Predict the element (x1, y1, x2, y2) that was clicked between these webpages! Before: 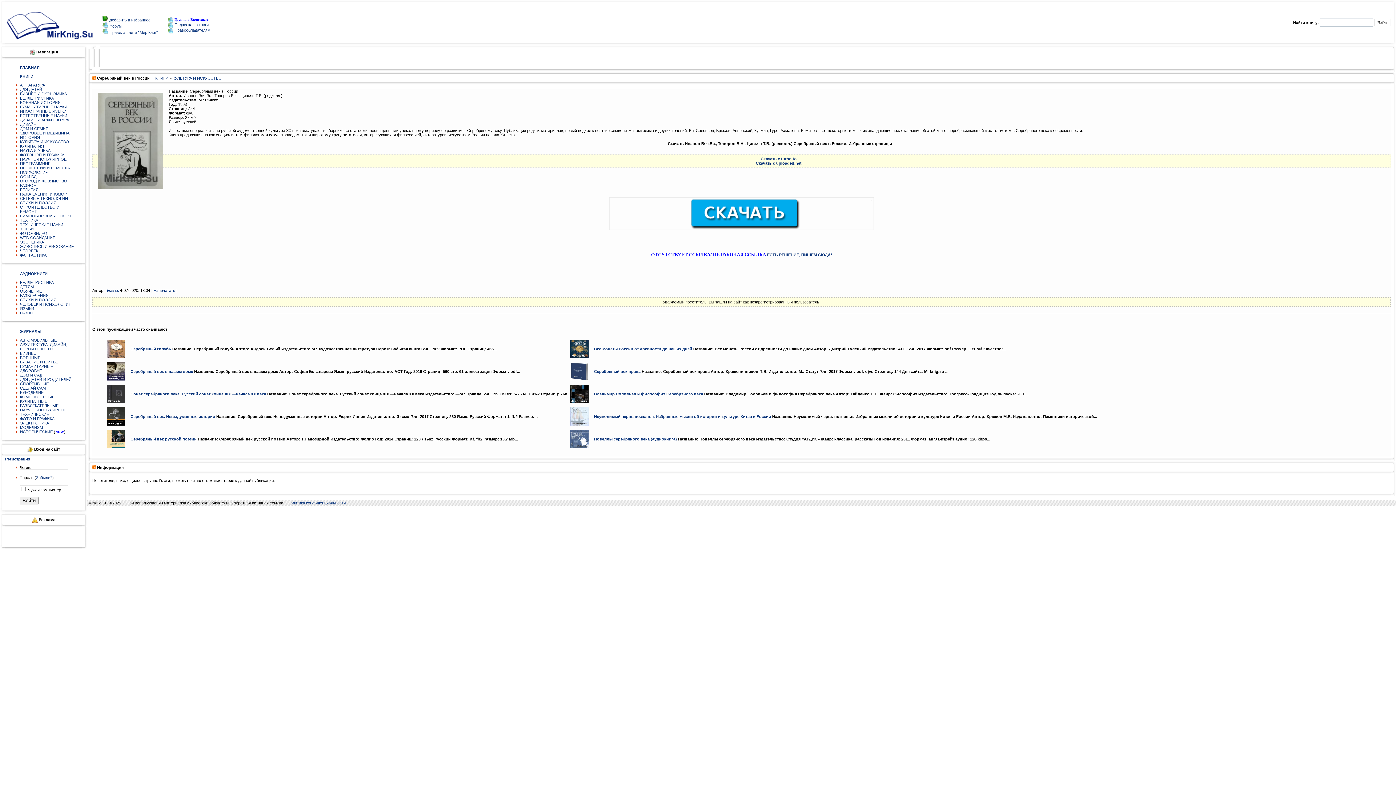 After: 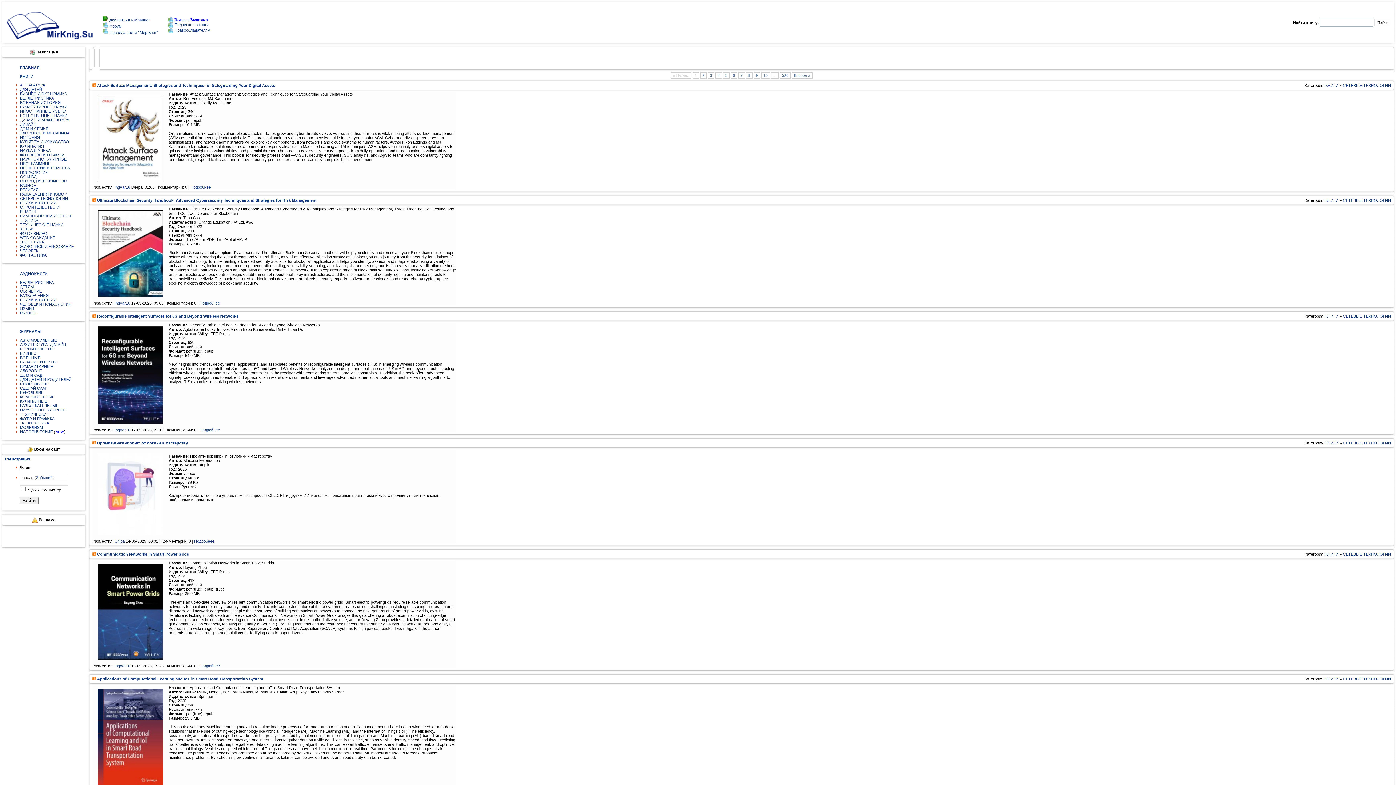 Action: bbox: (20, 196, 68, 200) label: СЕТЕВЫЕ ТЕХНОЛОГИИ